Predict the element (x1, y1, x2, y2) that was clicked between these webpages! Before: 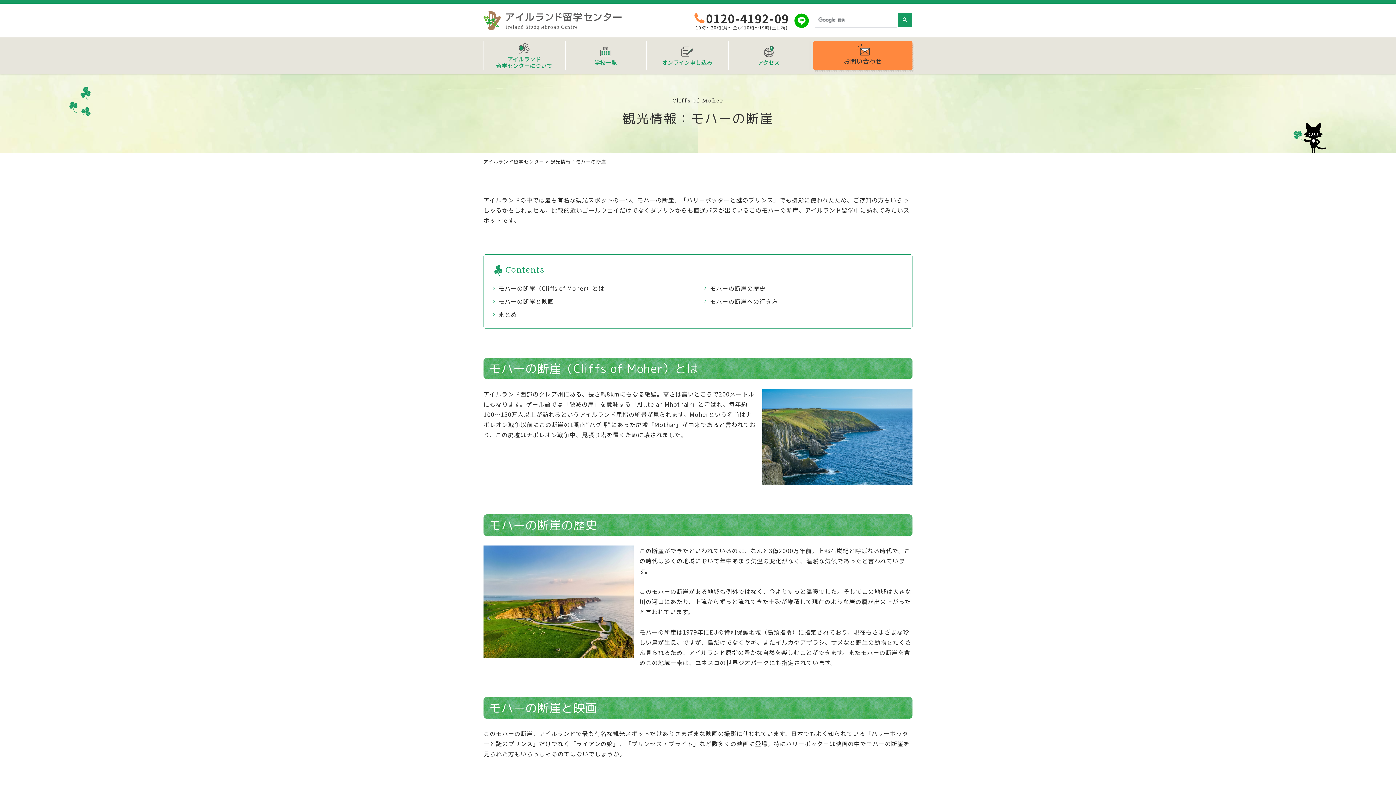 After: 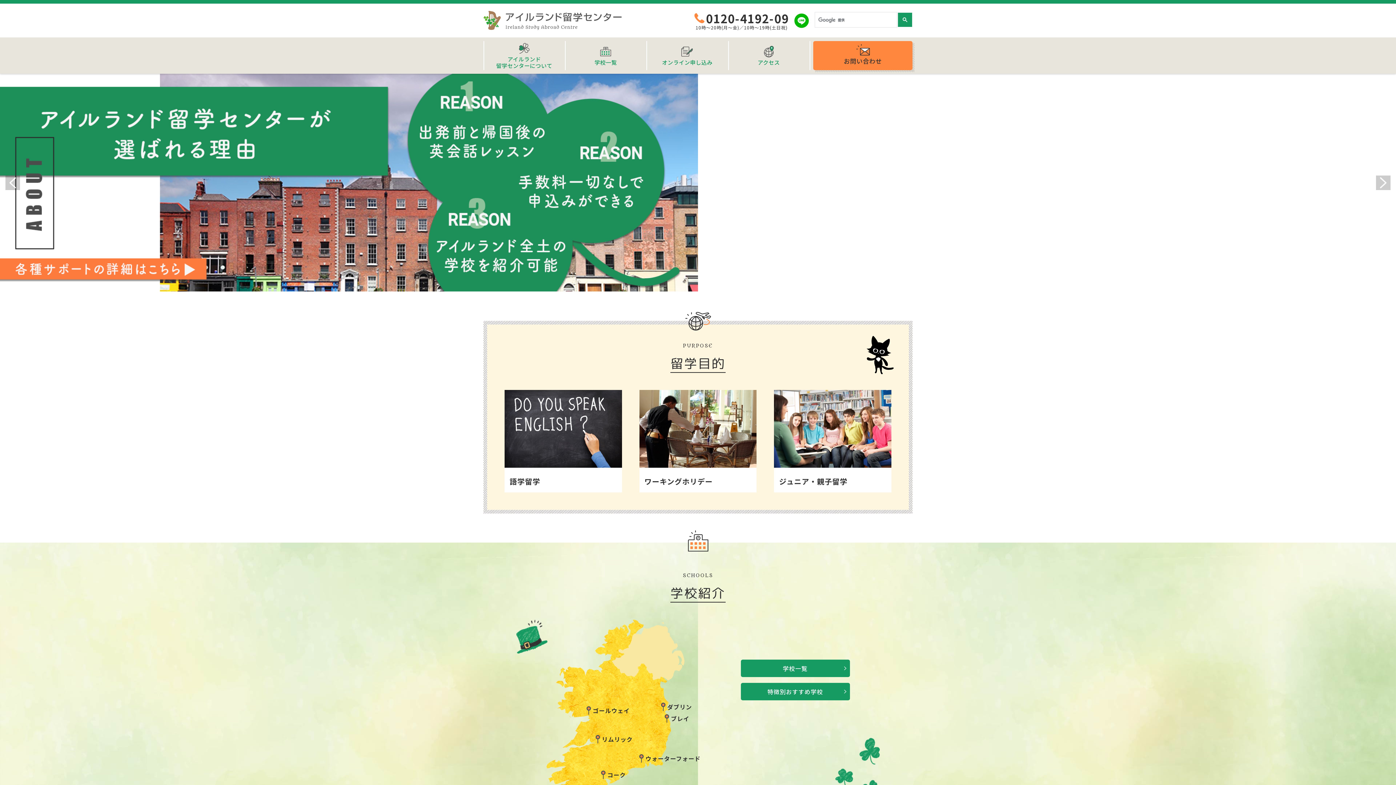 Action: bbox: (483, 11, 621, 20)